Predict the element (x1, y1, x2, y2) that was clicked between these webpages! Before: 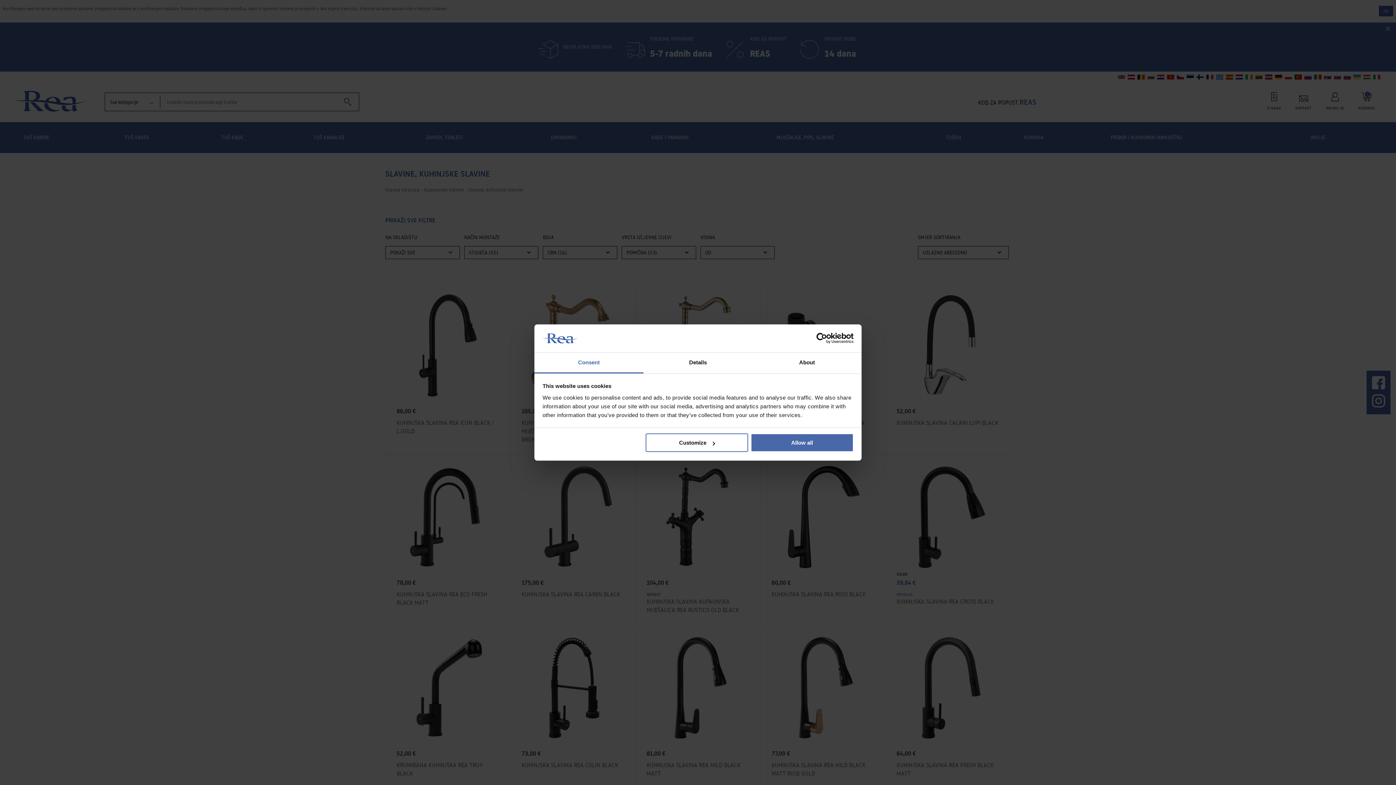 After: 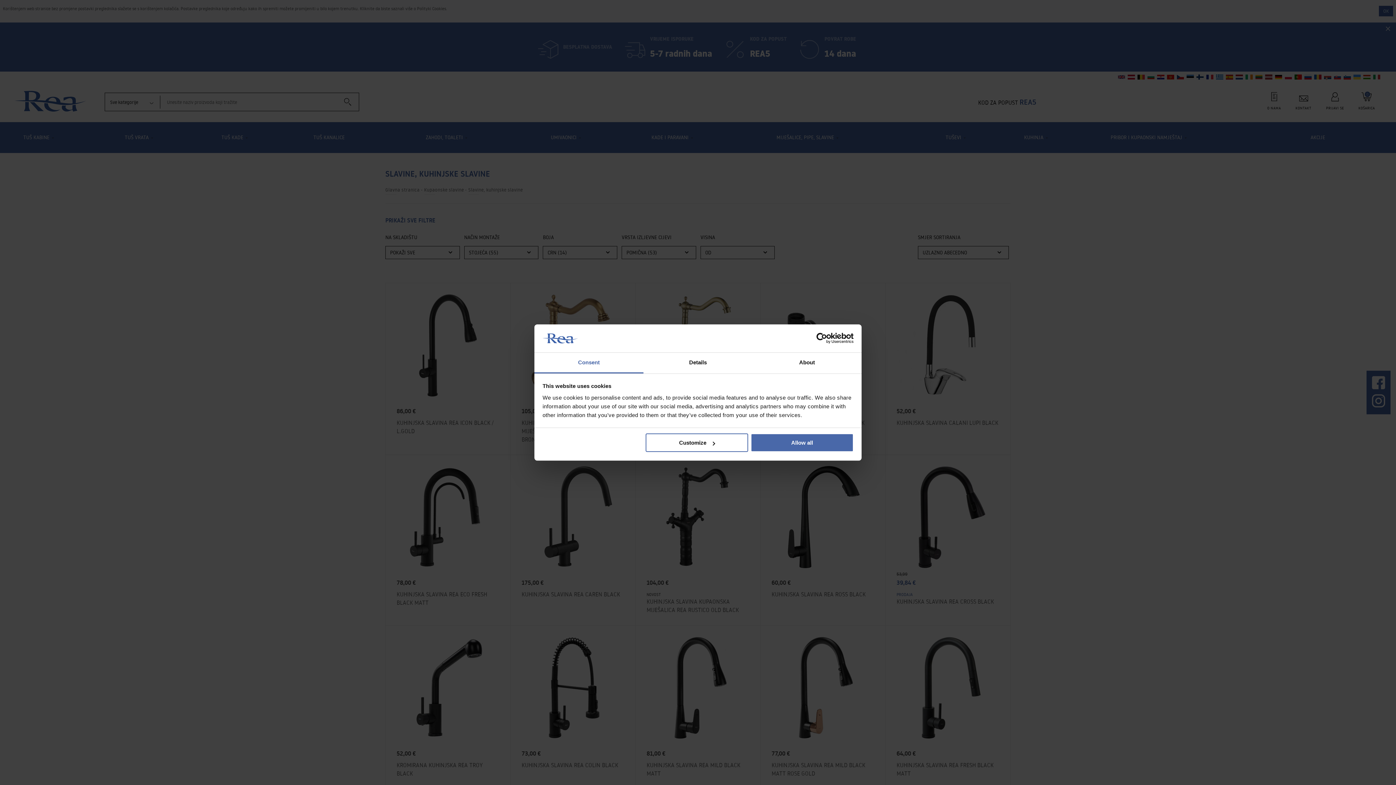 Action: label: Consent bbox: (534, 352, 643, 373)